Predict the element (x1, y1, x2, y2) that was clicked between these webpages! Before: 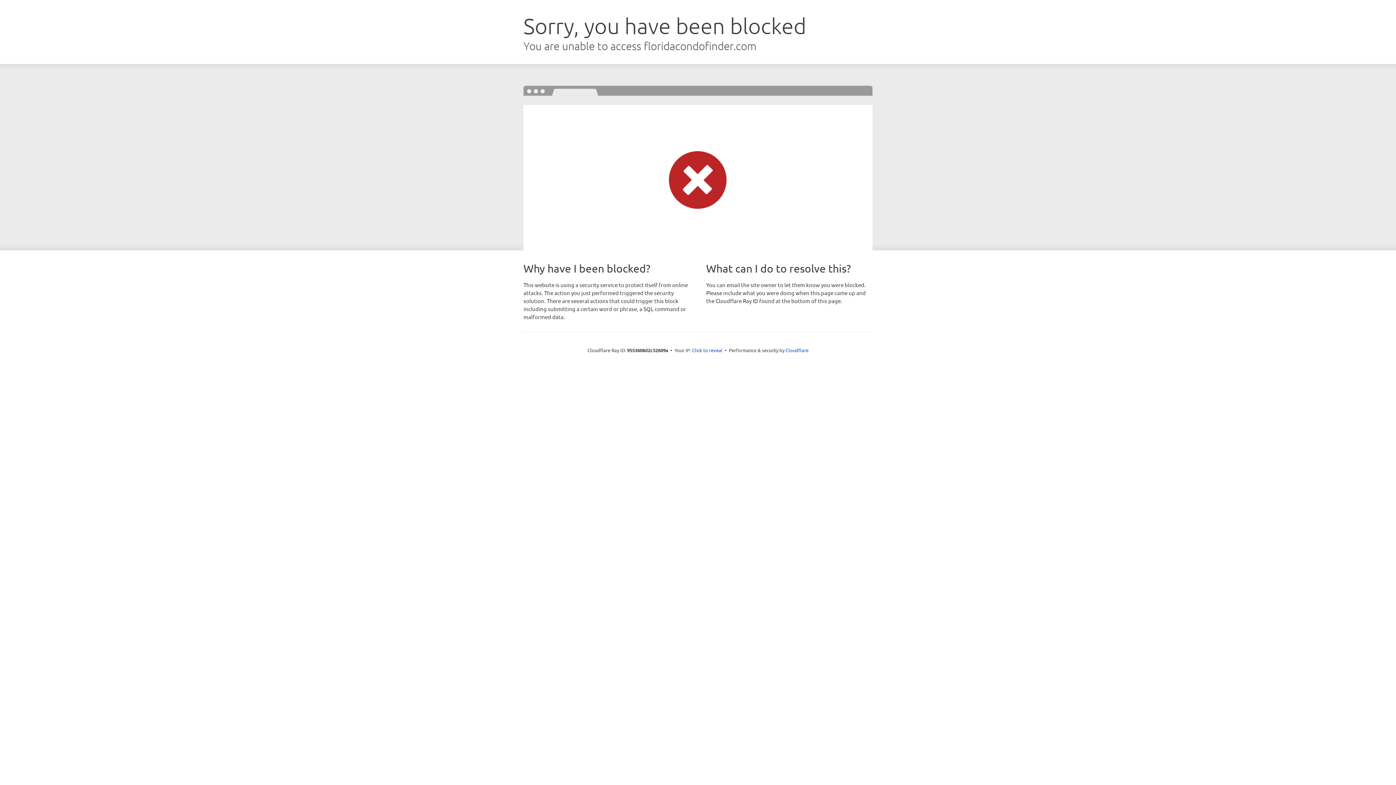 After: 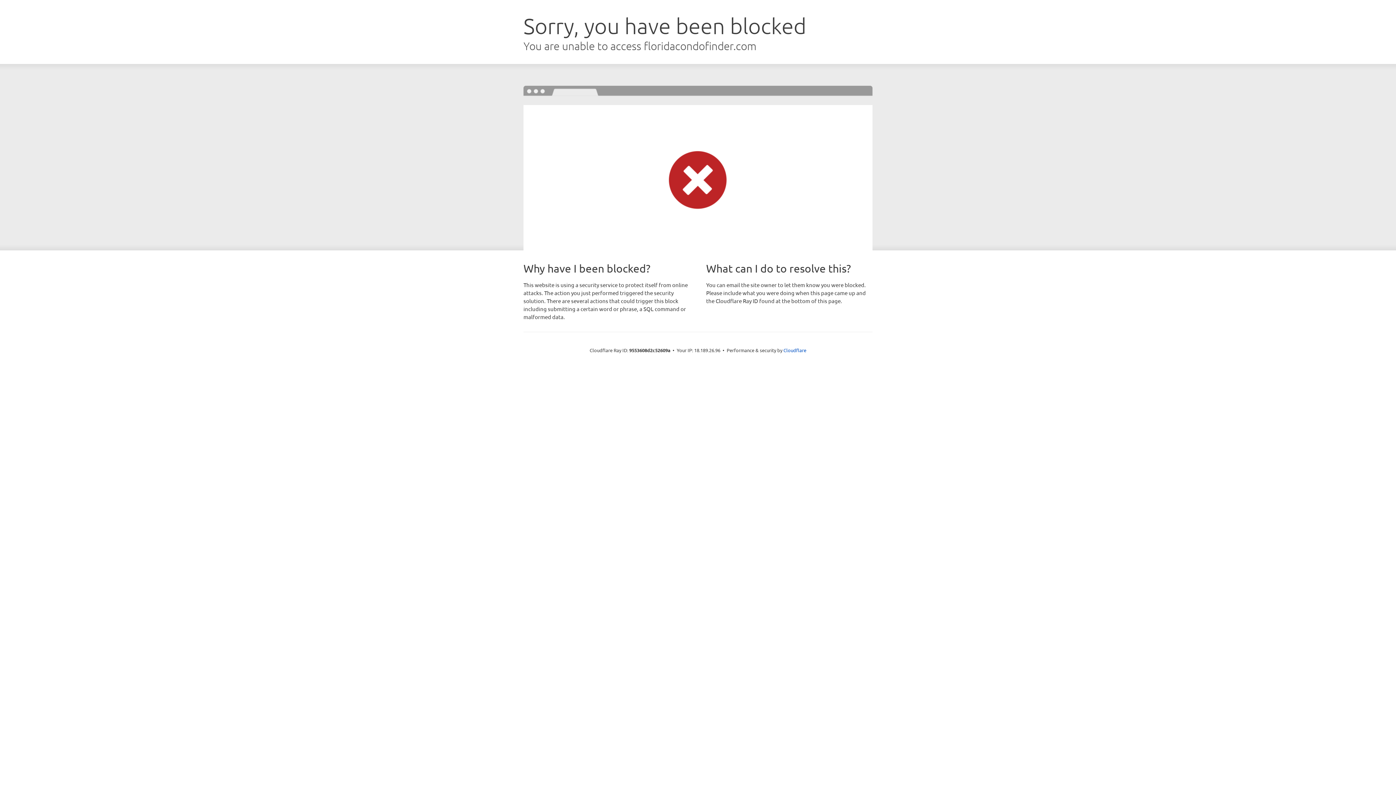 Action: label: Click to reveal bbox: (692, 346, 722, 353)